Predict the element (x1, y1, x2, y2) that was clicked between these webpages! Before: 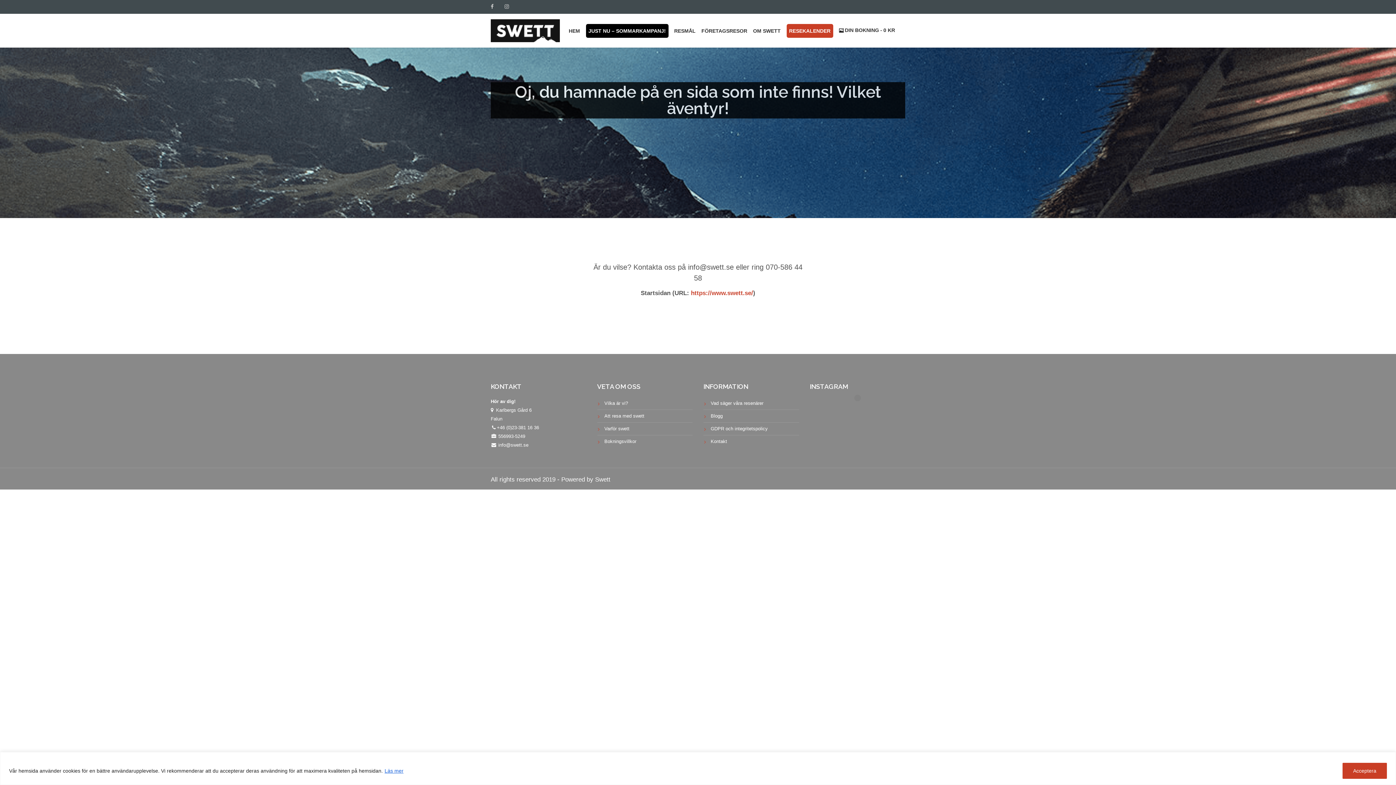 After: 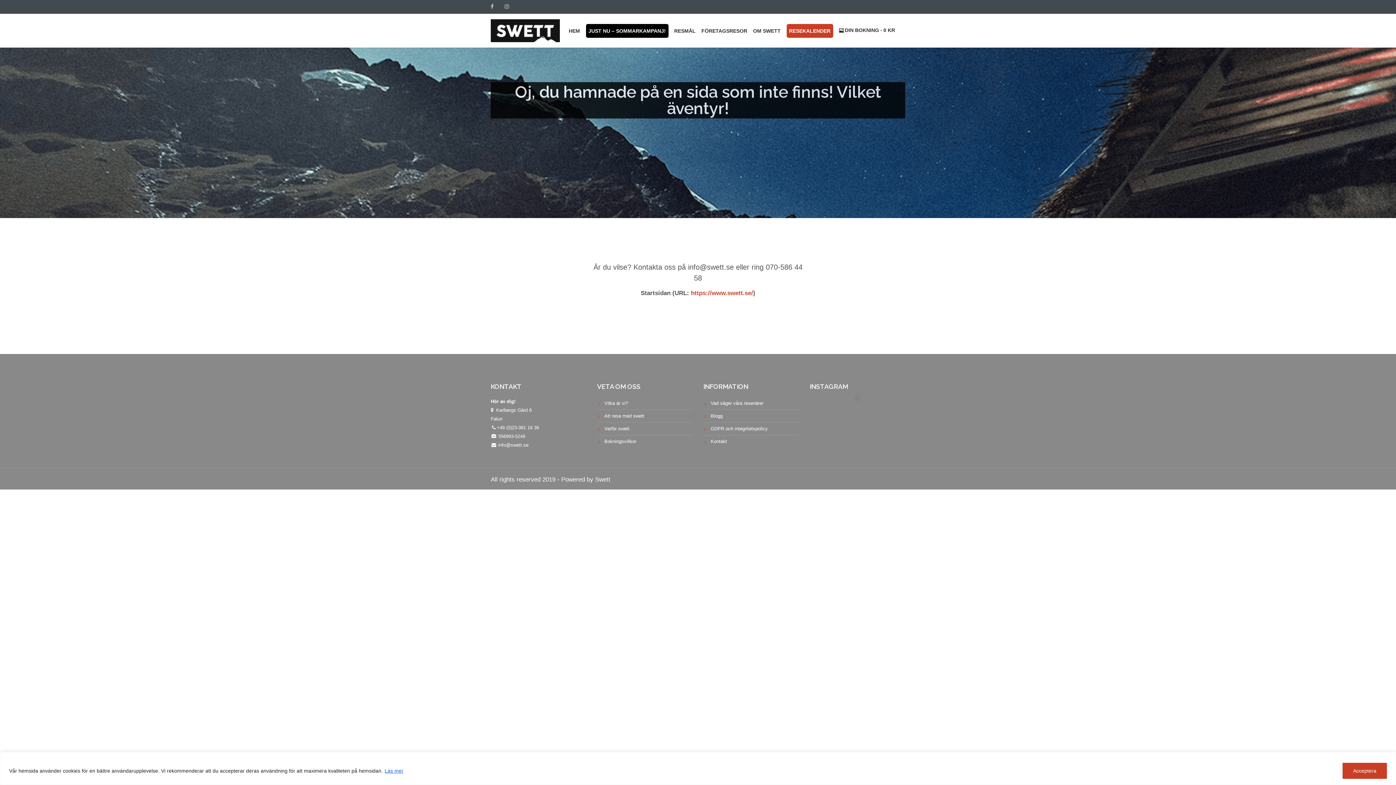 Action: bbox: (829, 404, 887, 419) label: Följ på Instagram